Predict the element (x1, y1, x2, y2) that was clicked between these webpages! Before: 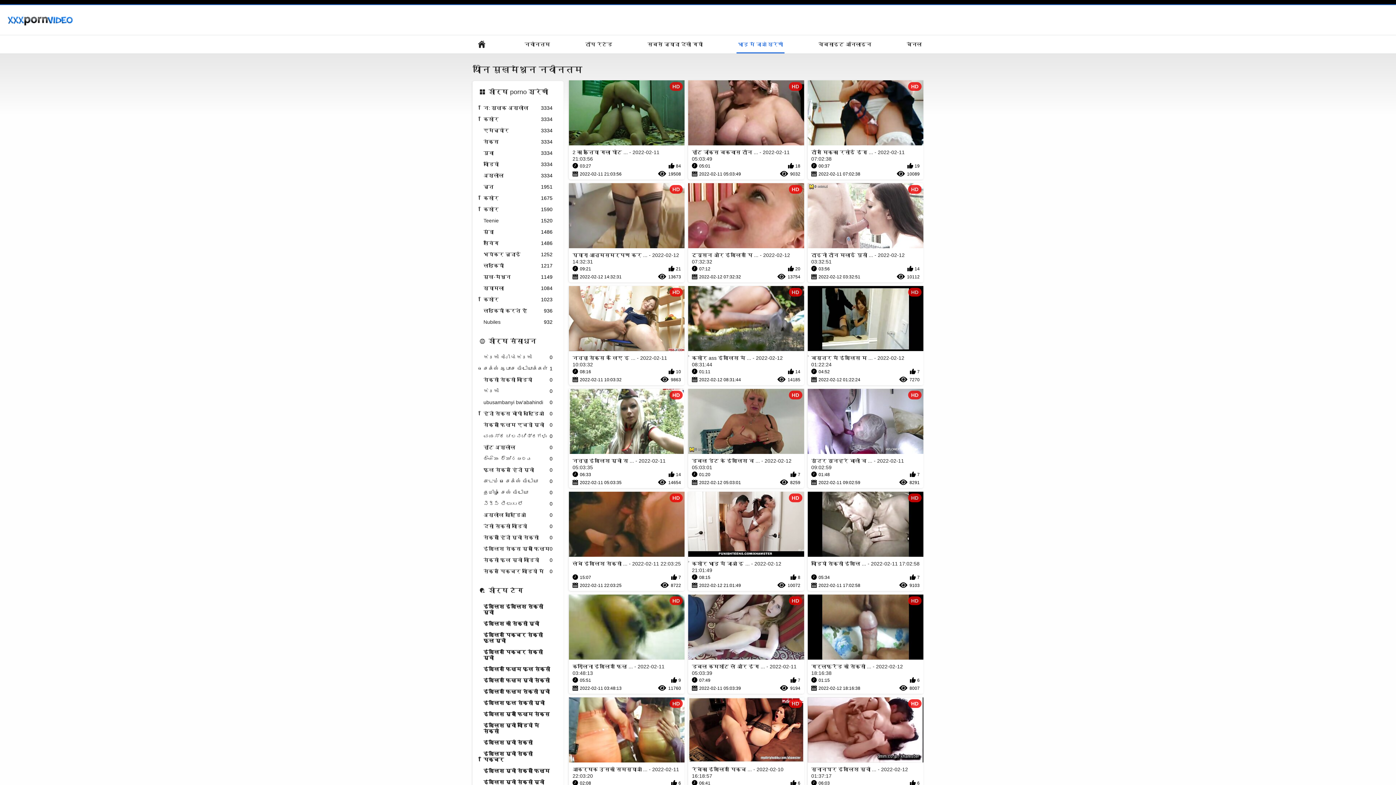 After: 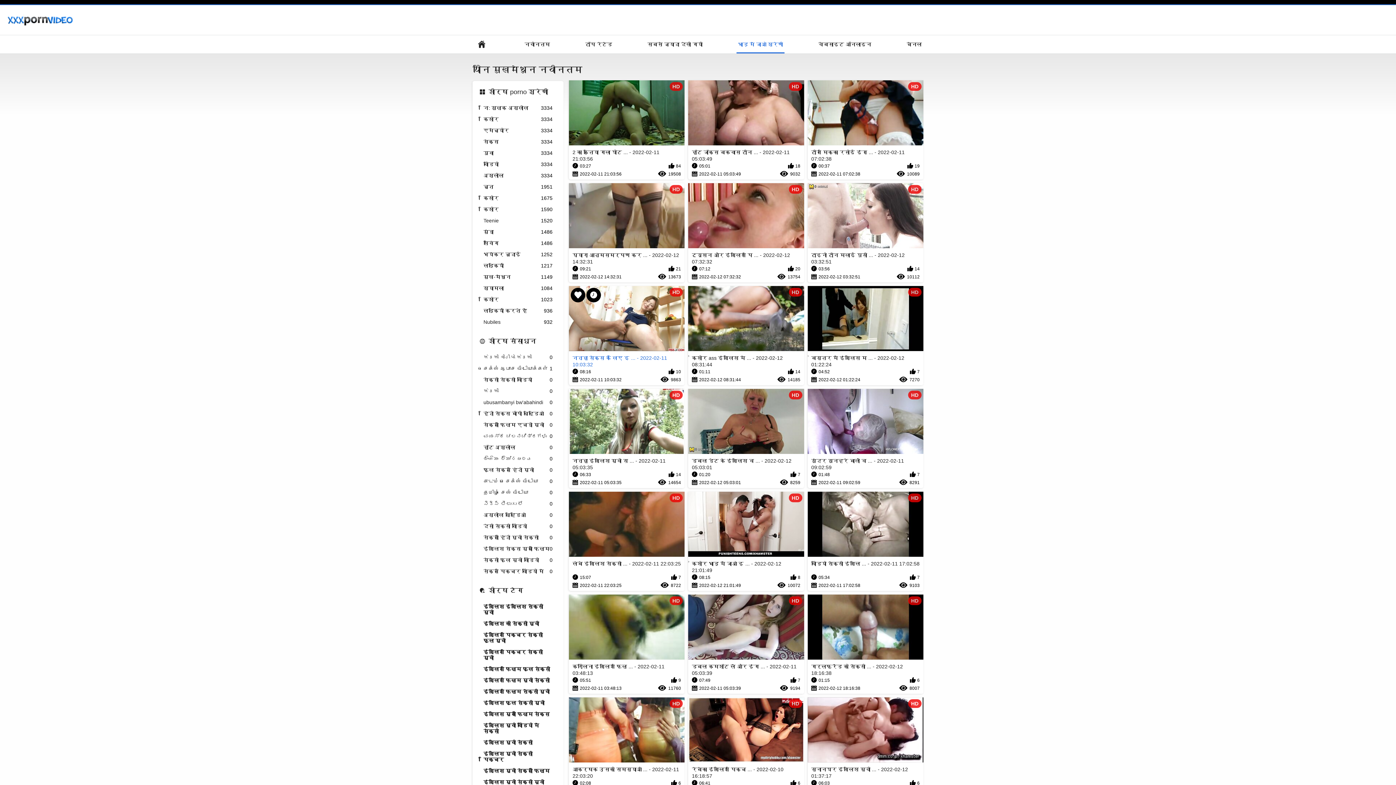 Action: bbox: (569, 286, 684, 385) label: HD
नन्हा सेक्स के लिए इ ... - 2022-02-11 10:03:32
08:16
10
2022-02-11 10:03:32
9863